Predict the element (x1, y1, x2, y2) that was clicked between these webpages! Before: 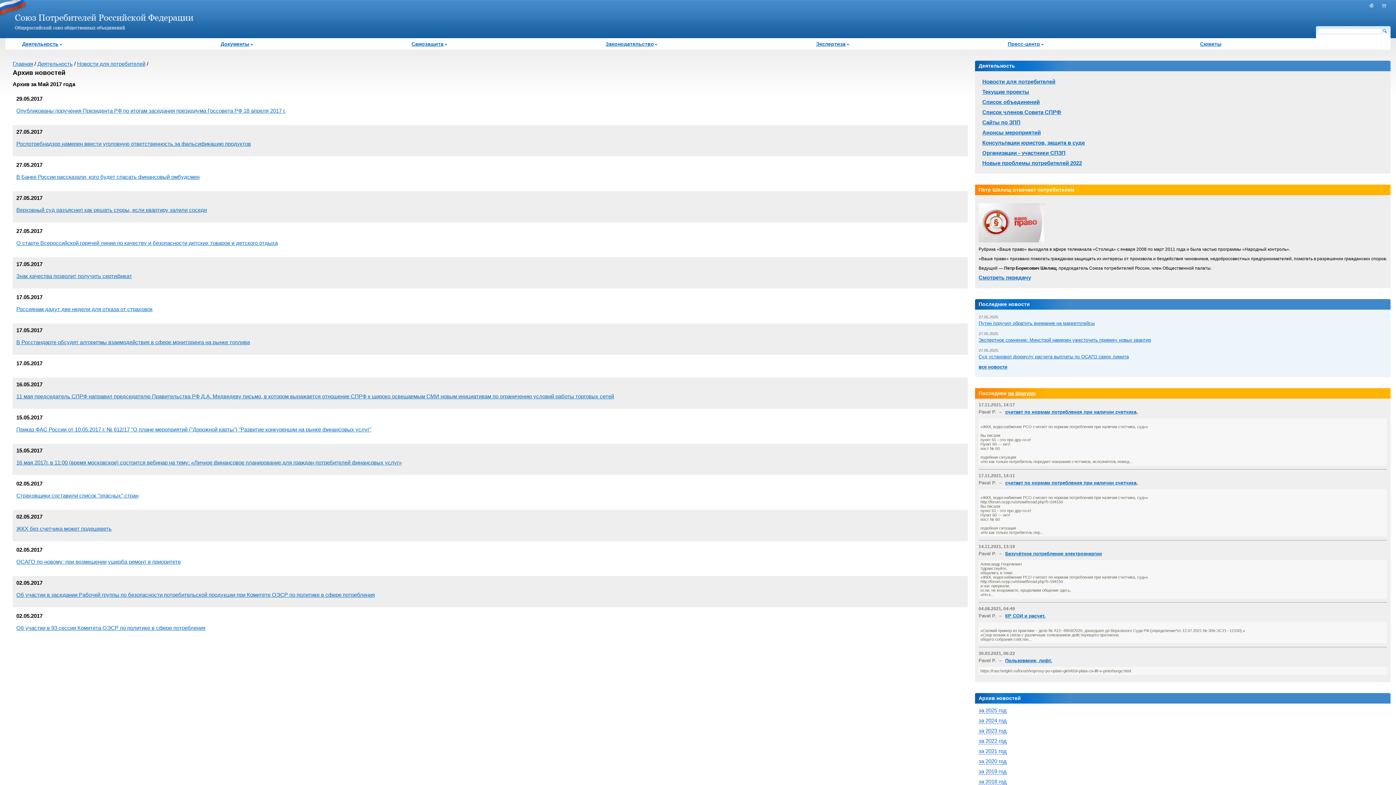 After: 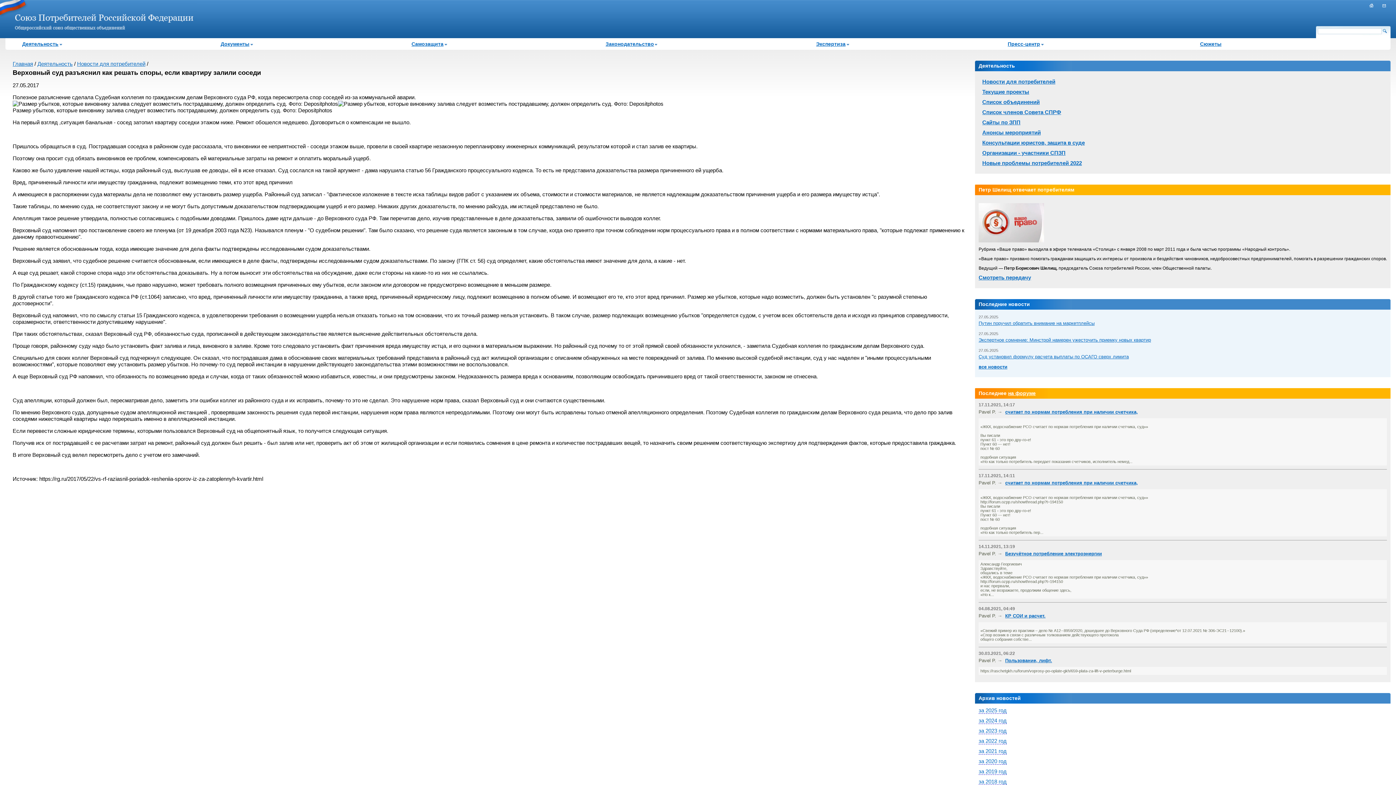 Action: label: Верховный суд разъяснил как решать споры, если квартиру залили соседи bbox: (16, 206, 206, 213)